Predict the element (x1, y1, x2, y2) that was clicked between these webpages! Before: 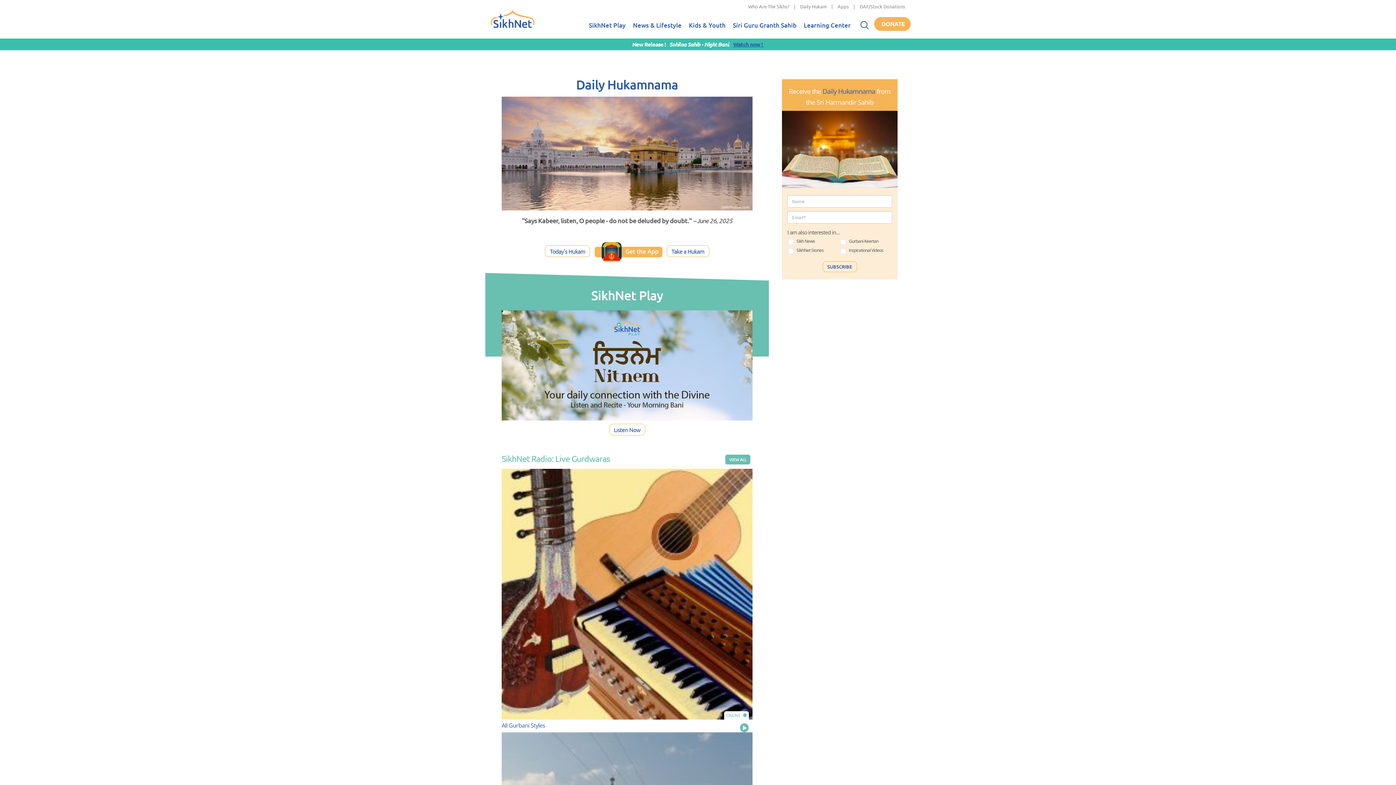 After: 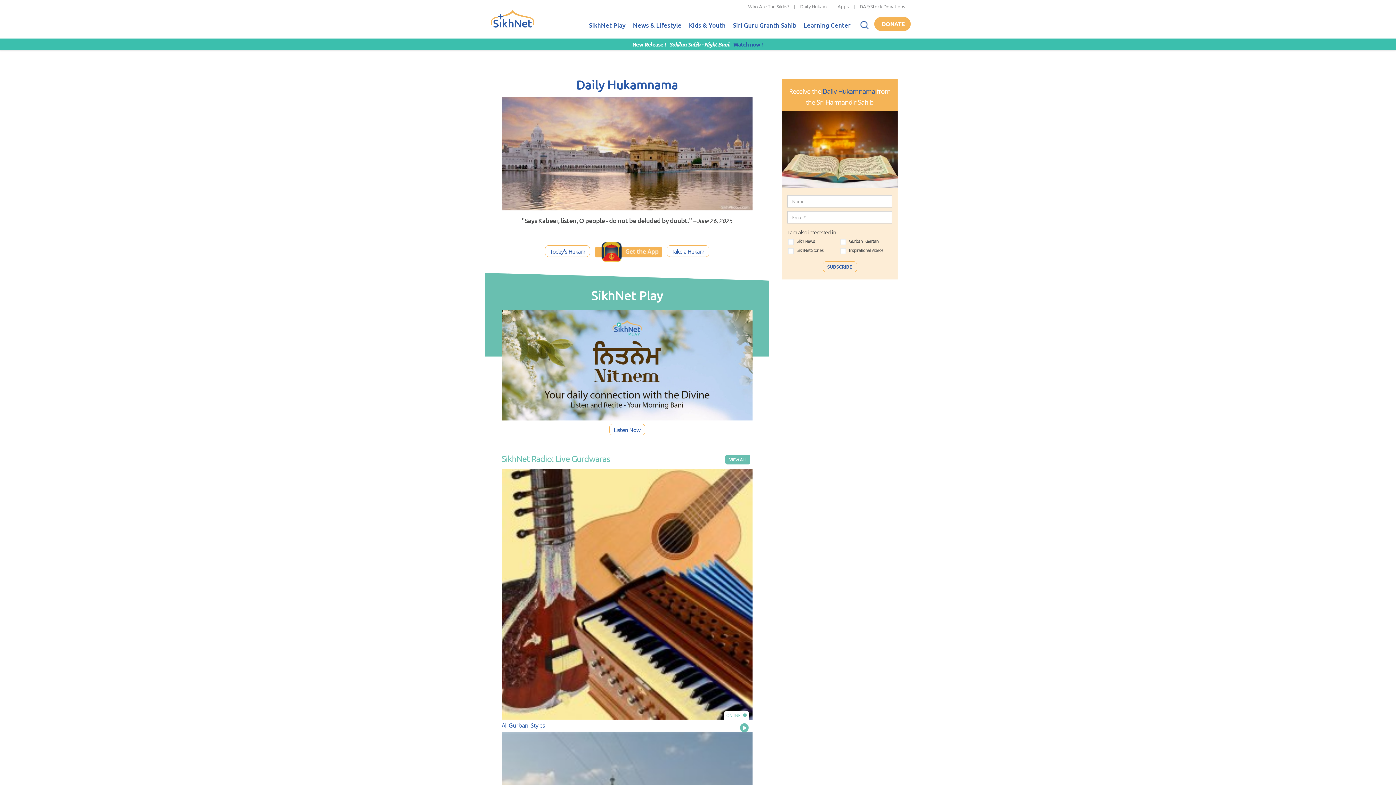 Action: bbox: (740, 723, 752, 732) label: Play